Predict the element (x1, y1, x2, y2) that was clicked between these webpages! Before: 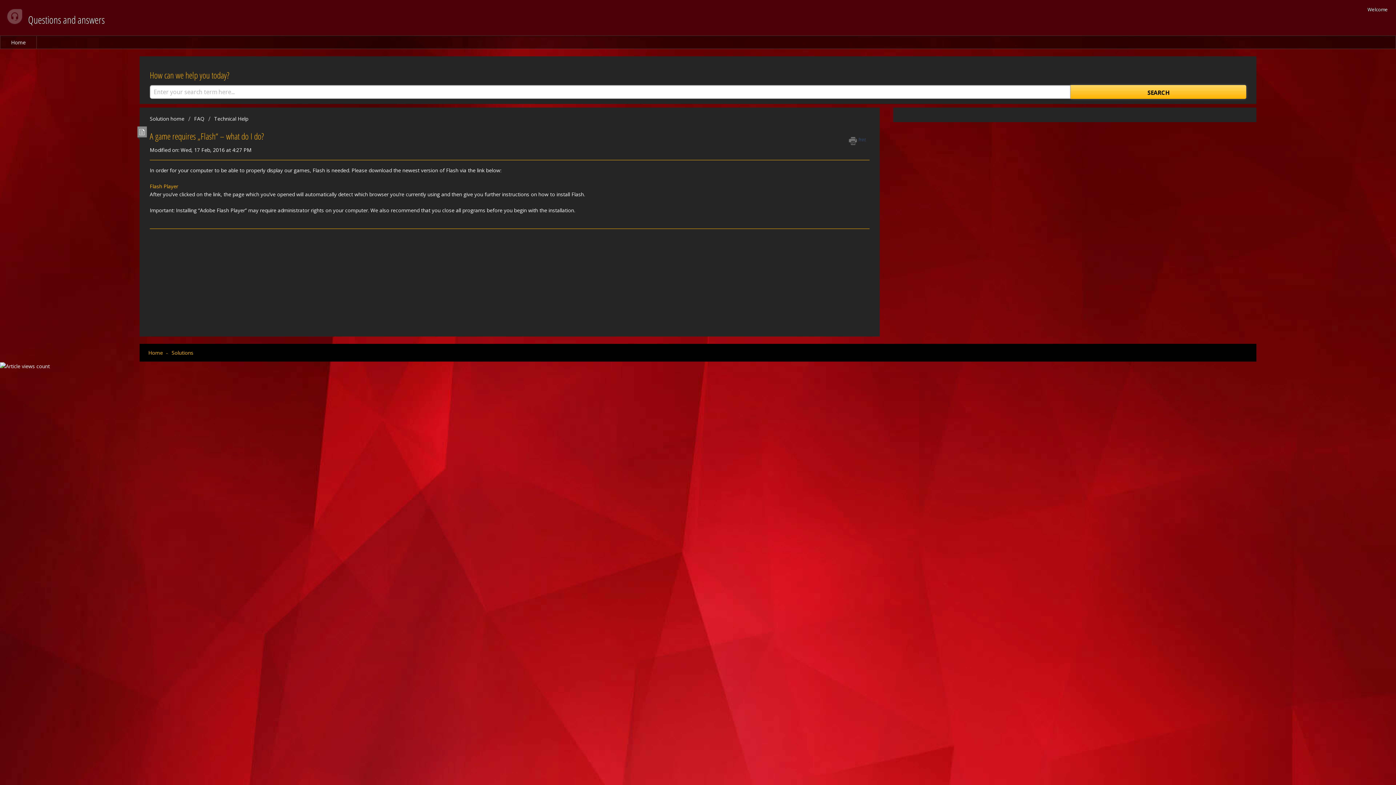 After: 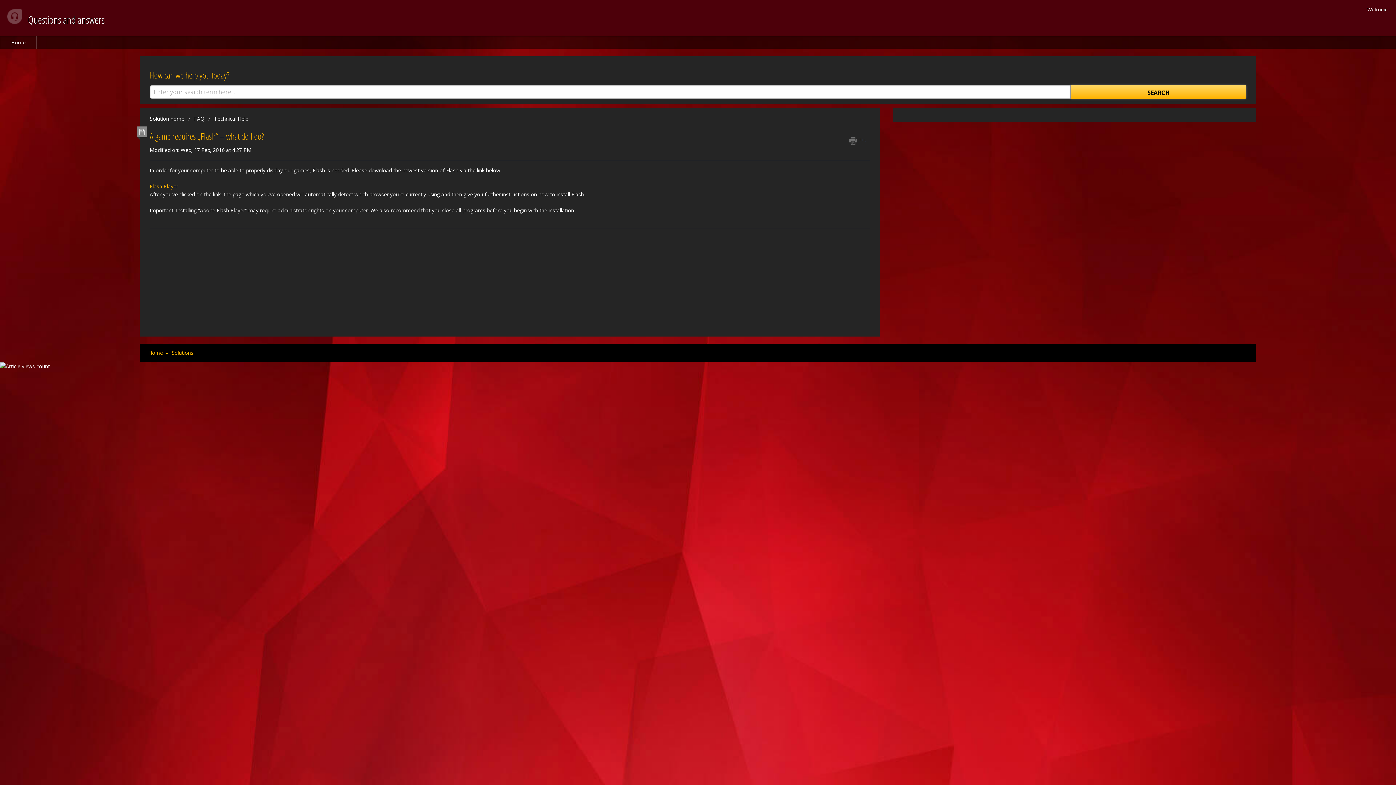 Action: bbox: (678, 298, 690, 310) label: Download